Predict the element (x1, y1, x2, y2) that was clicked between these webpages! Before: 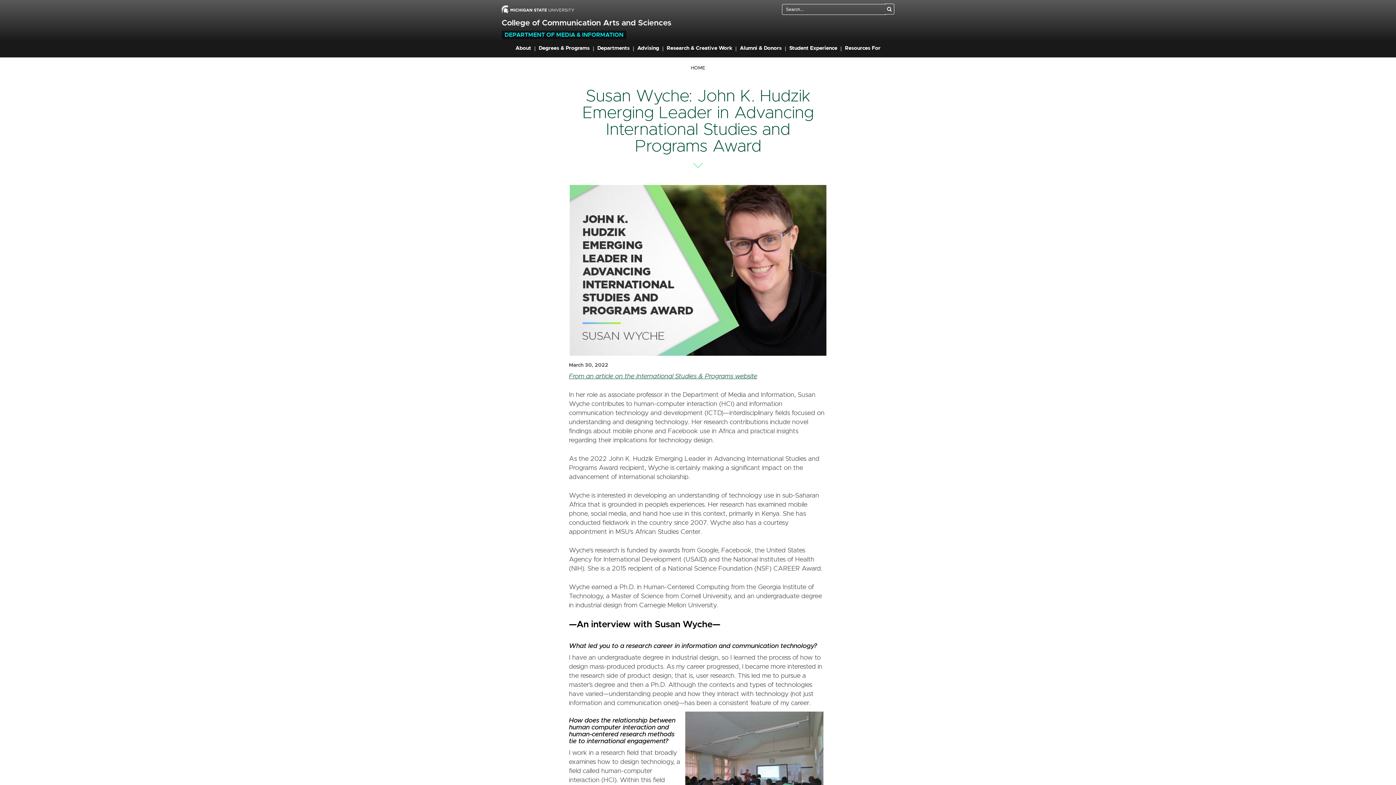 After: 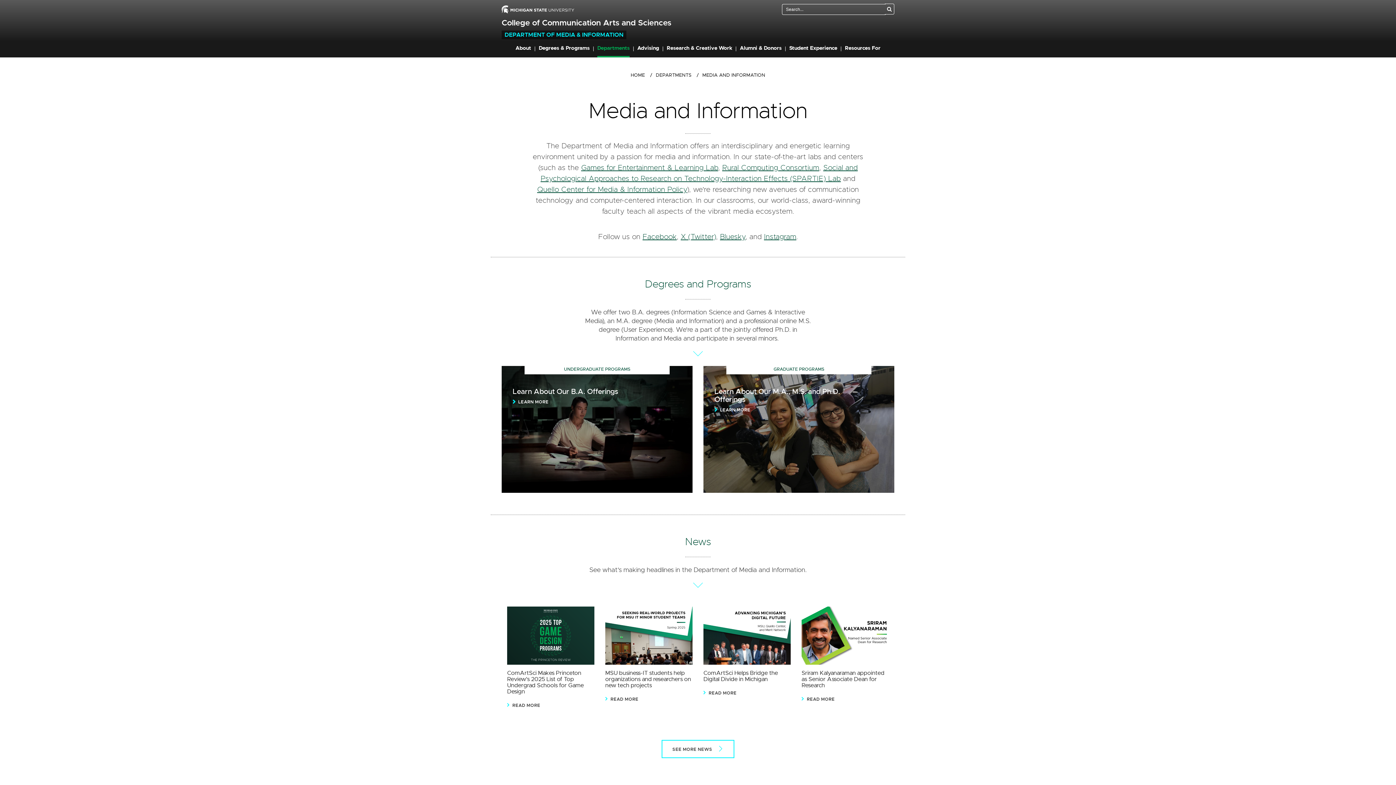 Action: bbox: (501, 31, 626, 37) label: DEPARTMENT OF MEDIA & INFORMATION